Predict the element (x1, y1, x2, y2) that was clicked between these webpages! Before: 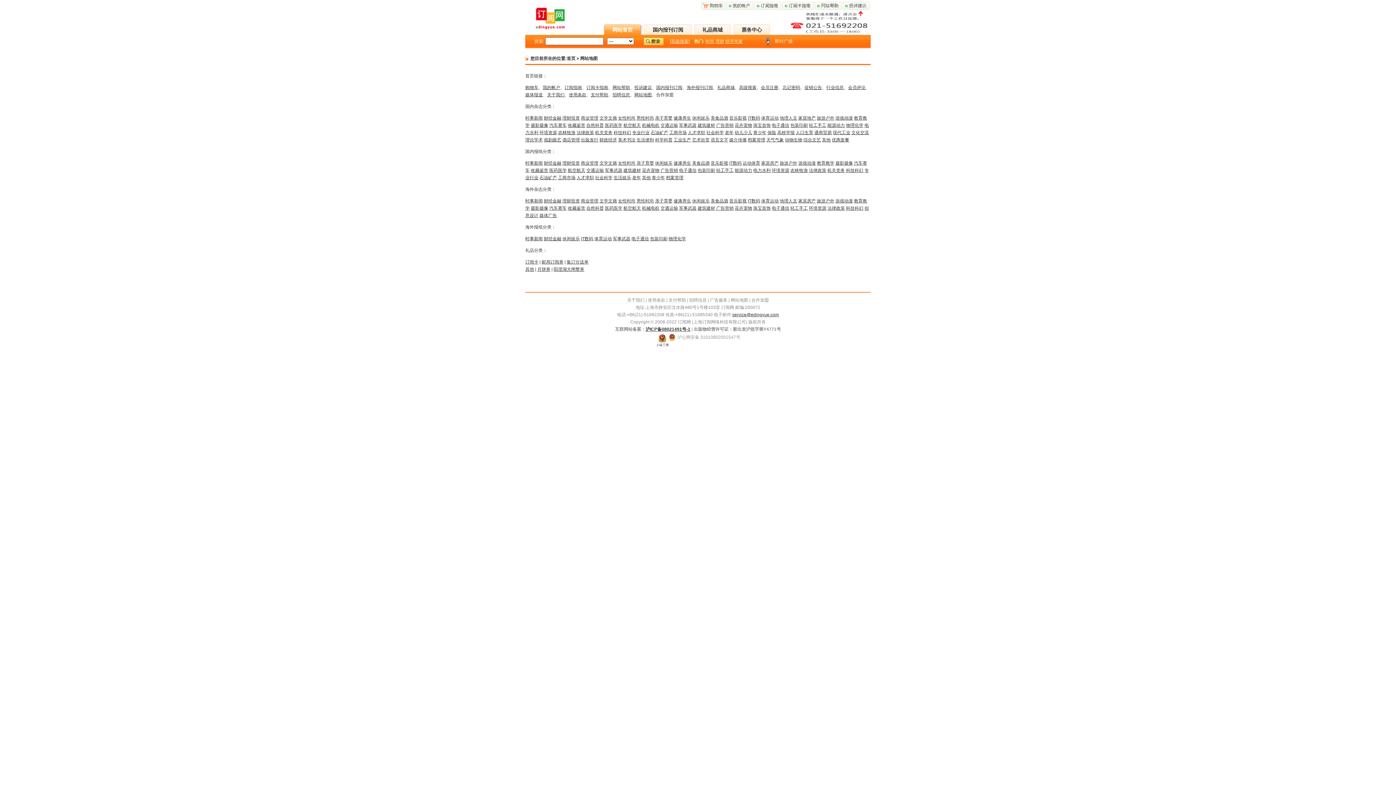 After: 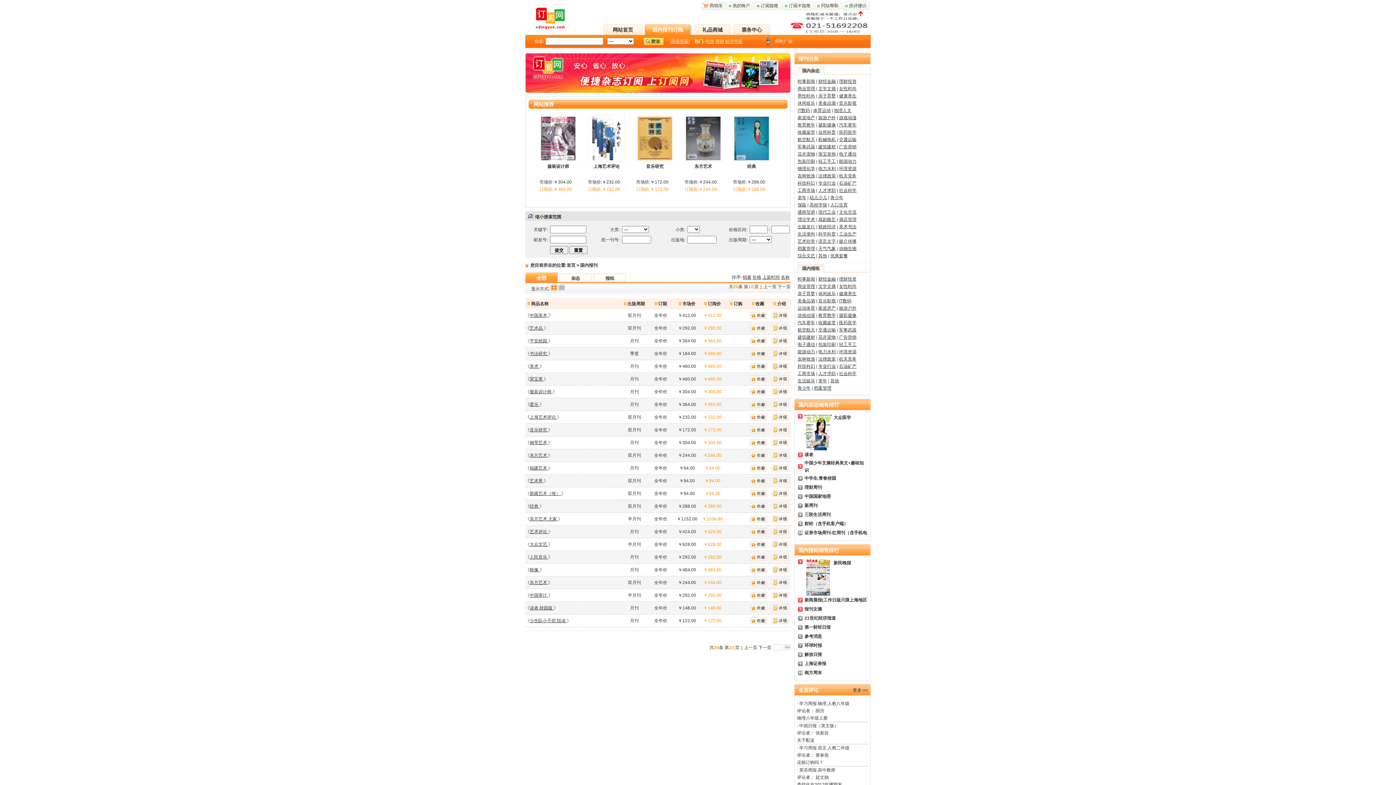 Action: label: 艺术欣赏 bbox: (692, 137, 709, 142)